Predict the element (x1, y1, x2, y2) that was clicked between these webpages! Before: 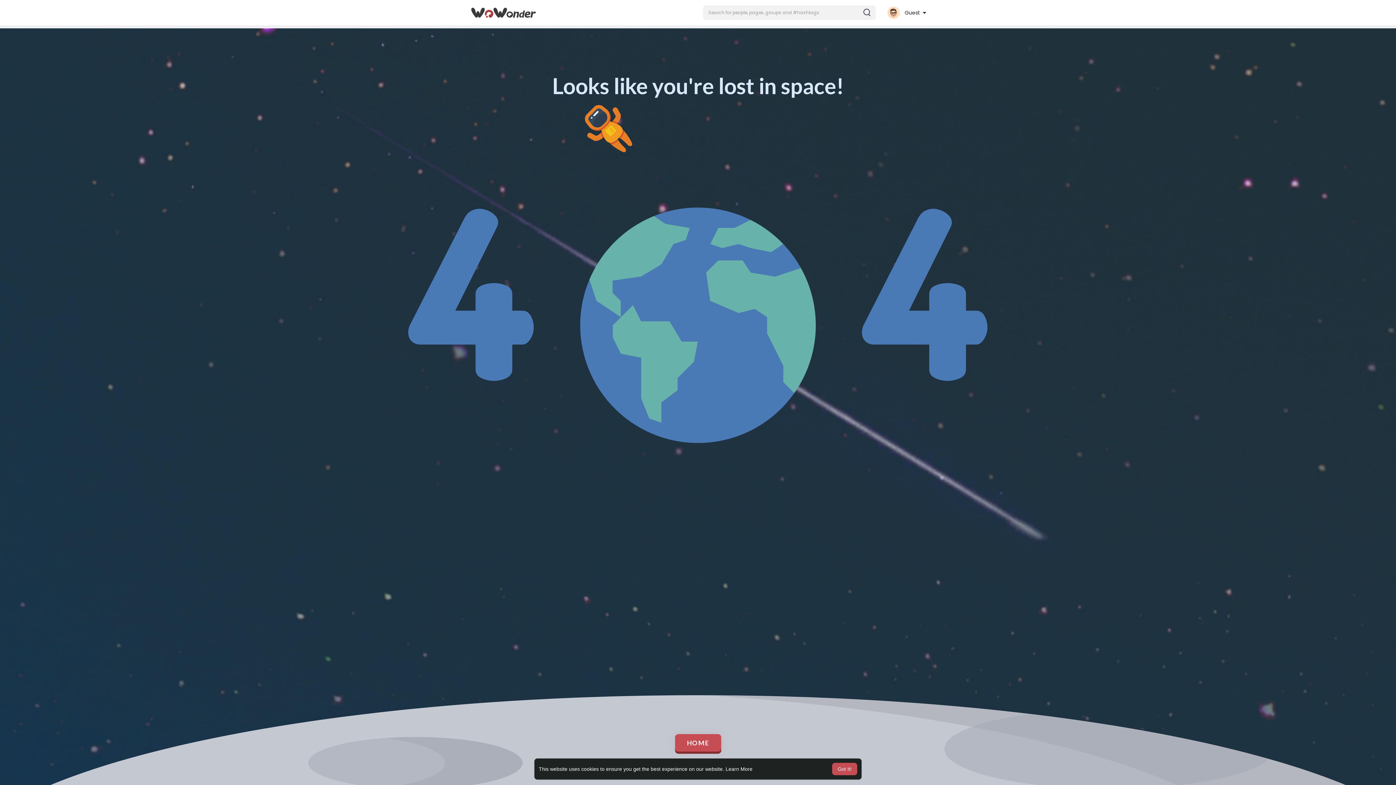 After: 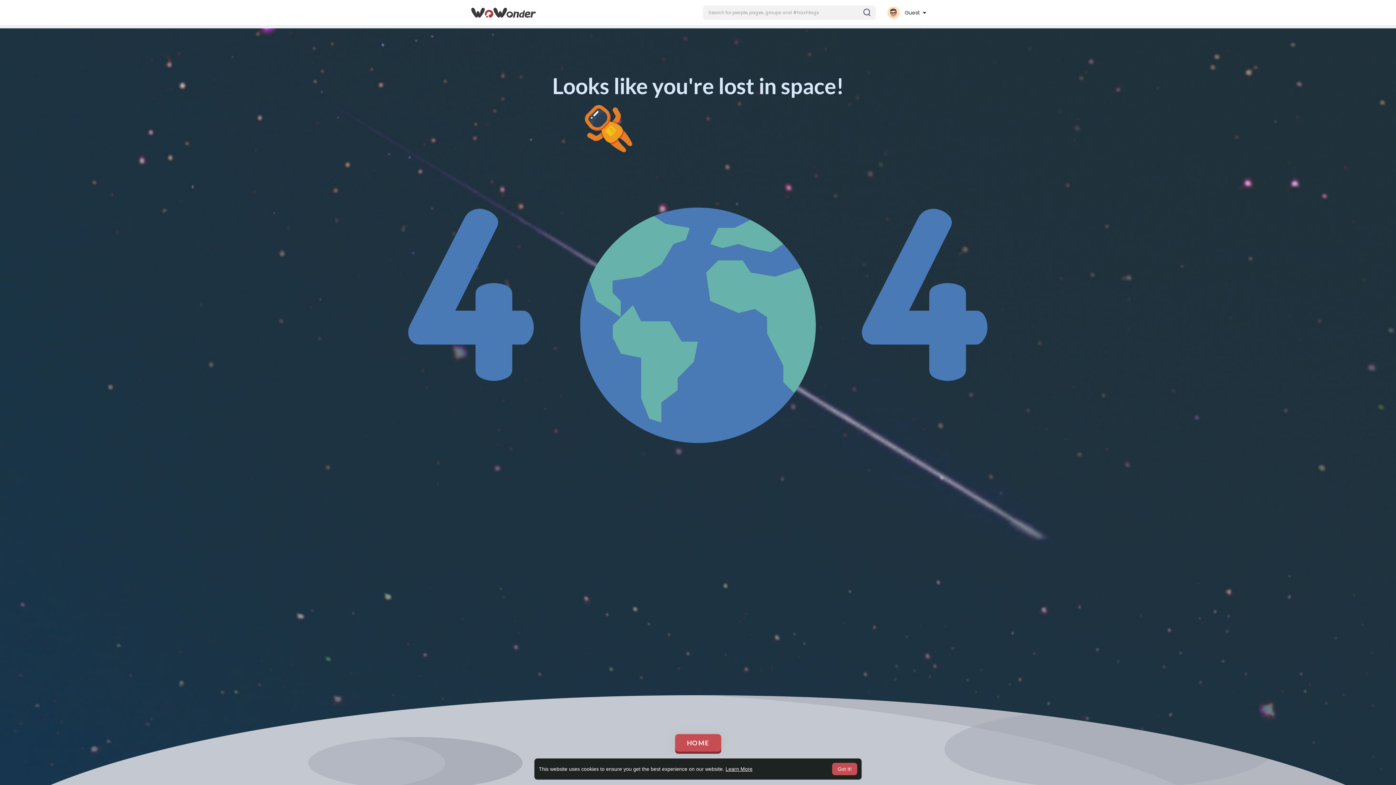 Action: bbox: (725, 766, 752, 772) label: learn more about cookies